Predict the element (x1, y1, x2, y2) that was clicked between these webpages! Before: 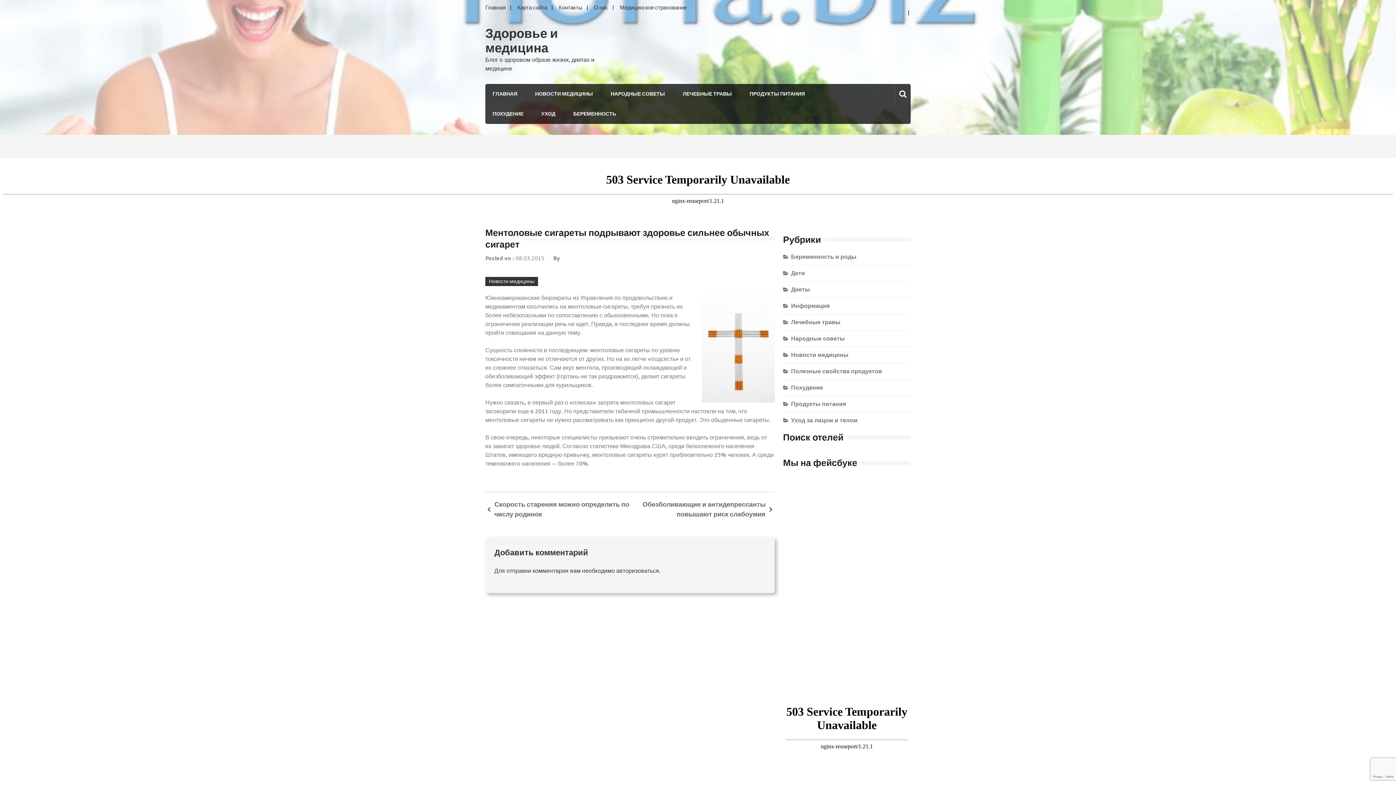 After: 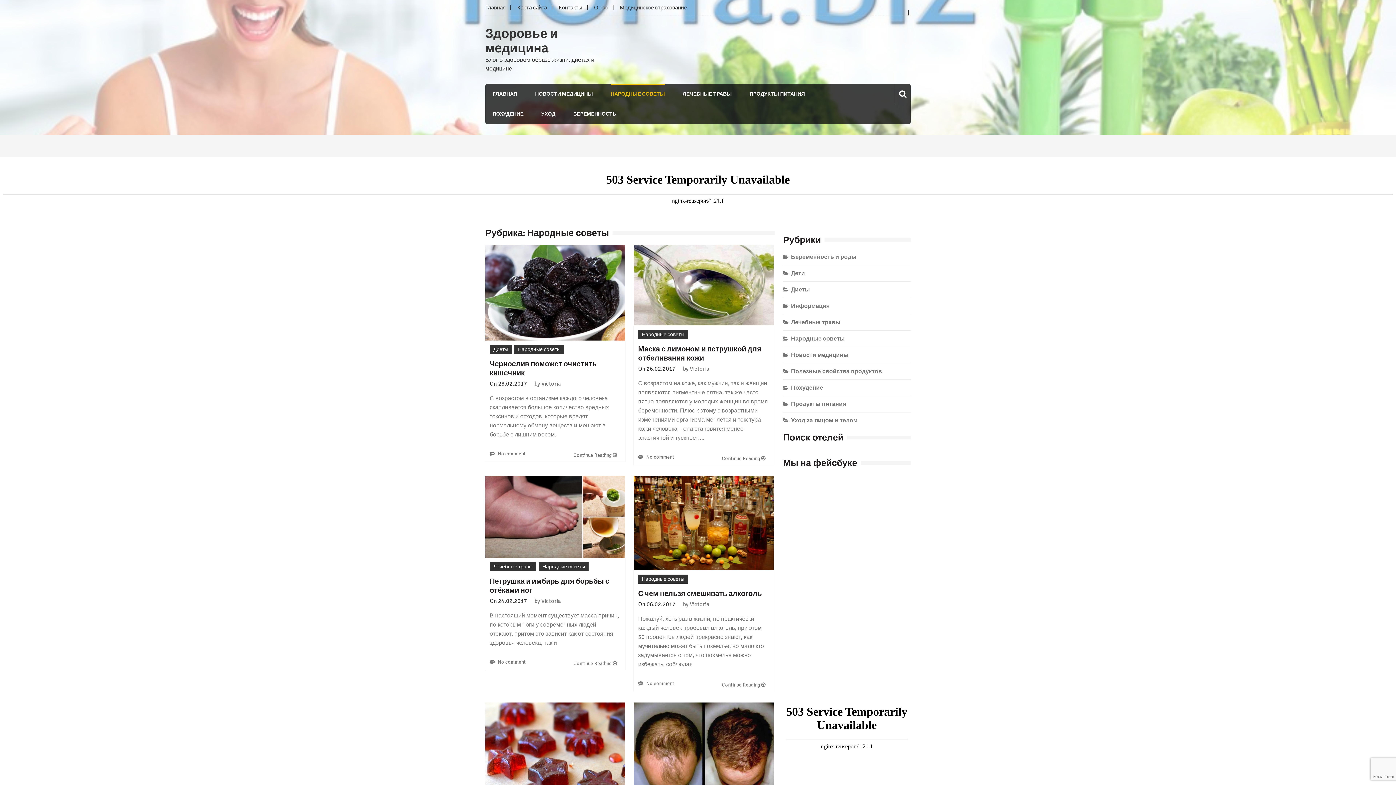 Action: label: НАРОДНЫЕ СОВЕТЫ bbox: (610, 84, 665, 104)